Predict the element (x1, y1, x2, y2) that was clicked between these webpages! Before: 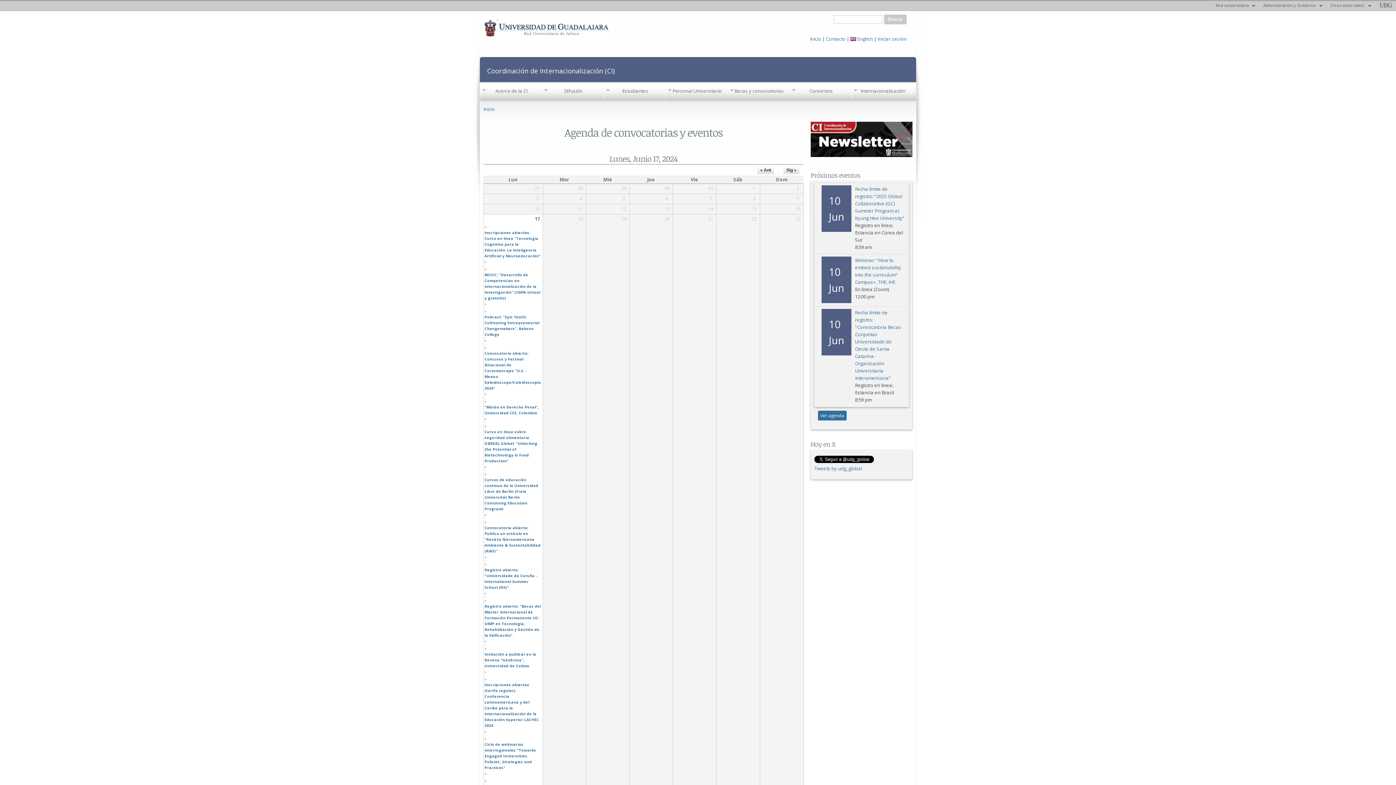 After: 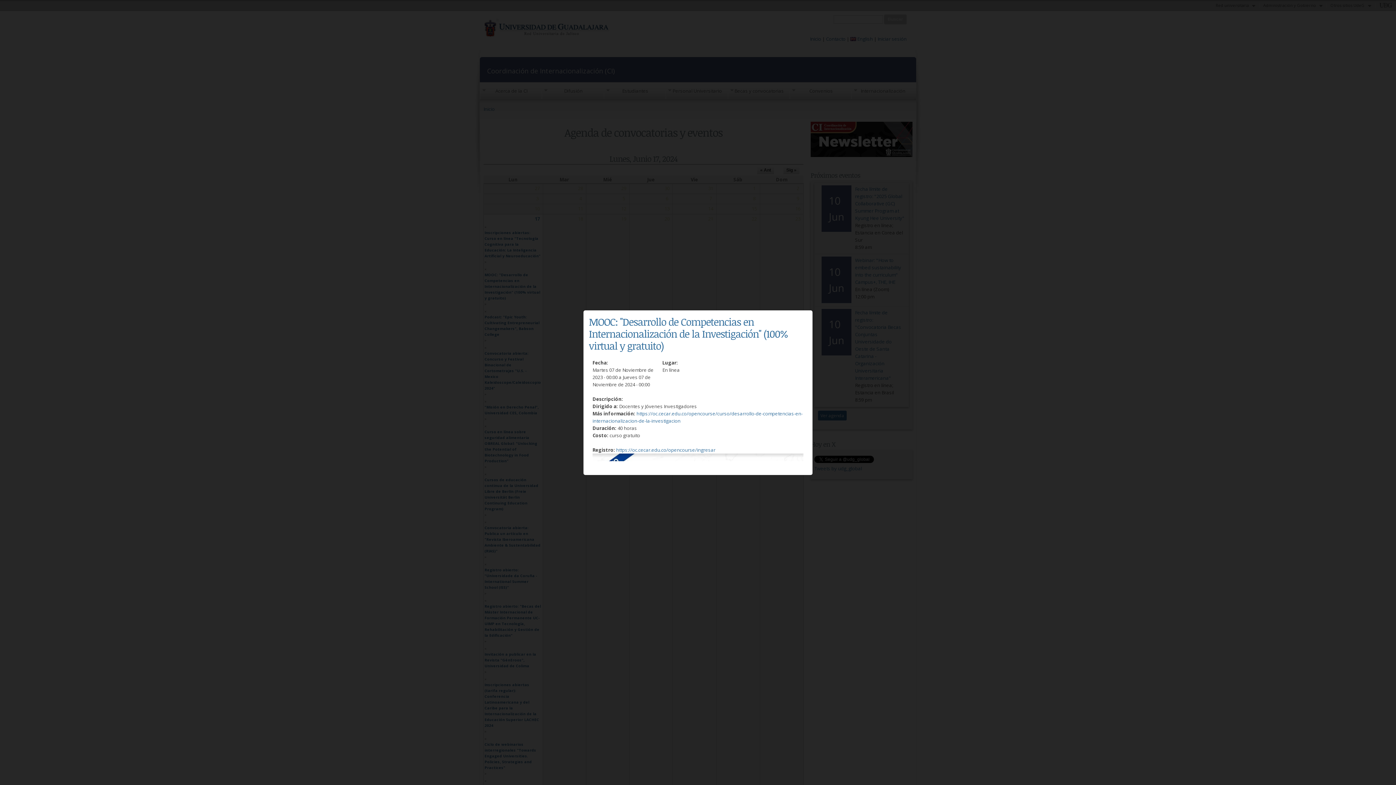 Action: bbox: (484, 272, 540, 300) label: MOOC: "Desarrollo de Competencias en Internacionalización de la Investigación" (100% virtual y gratuito)